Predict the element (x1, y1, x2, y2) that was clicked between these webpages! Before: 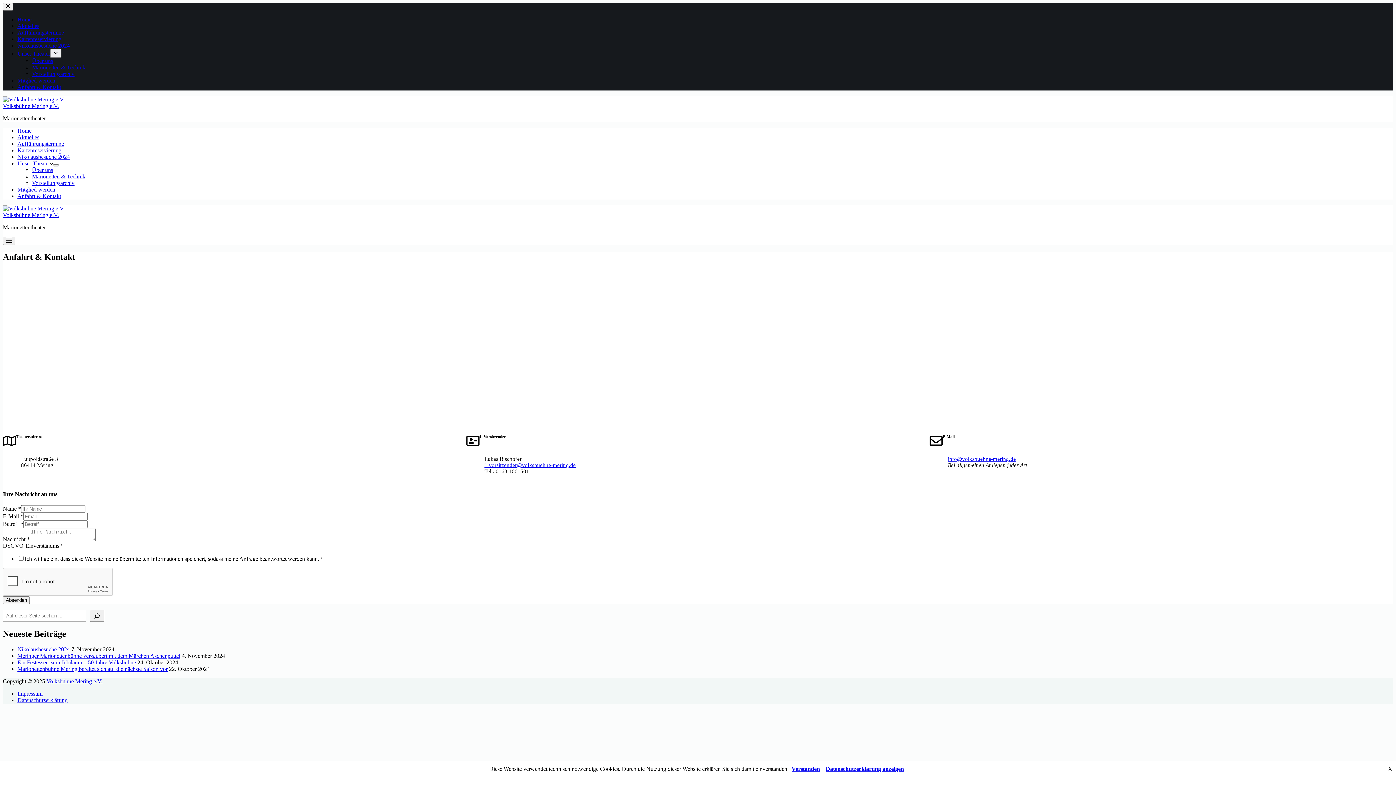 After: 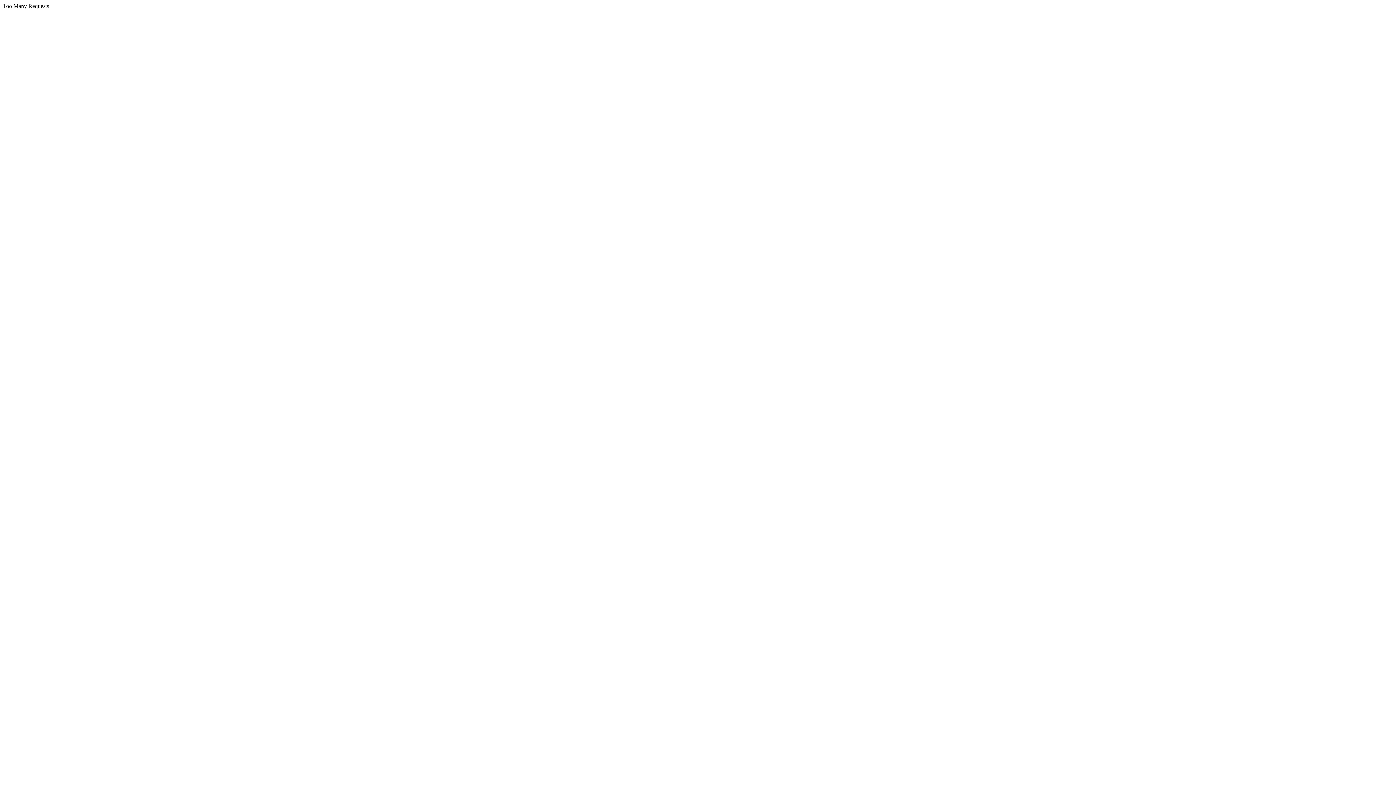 Action: bbox: (17, 29, 64, 35) label: Aufführungstermine